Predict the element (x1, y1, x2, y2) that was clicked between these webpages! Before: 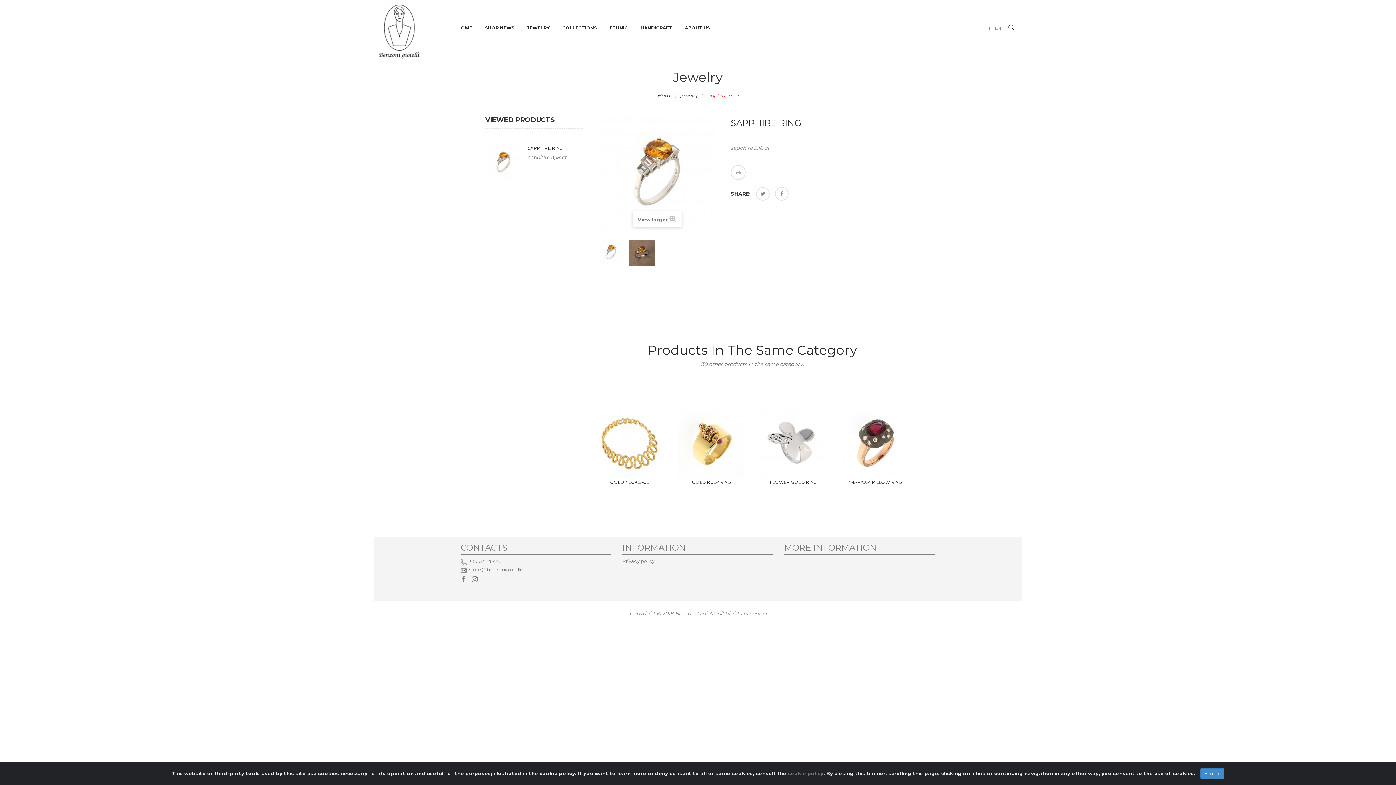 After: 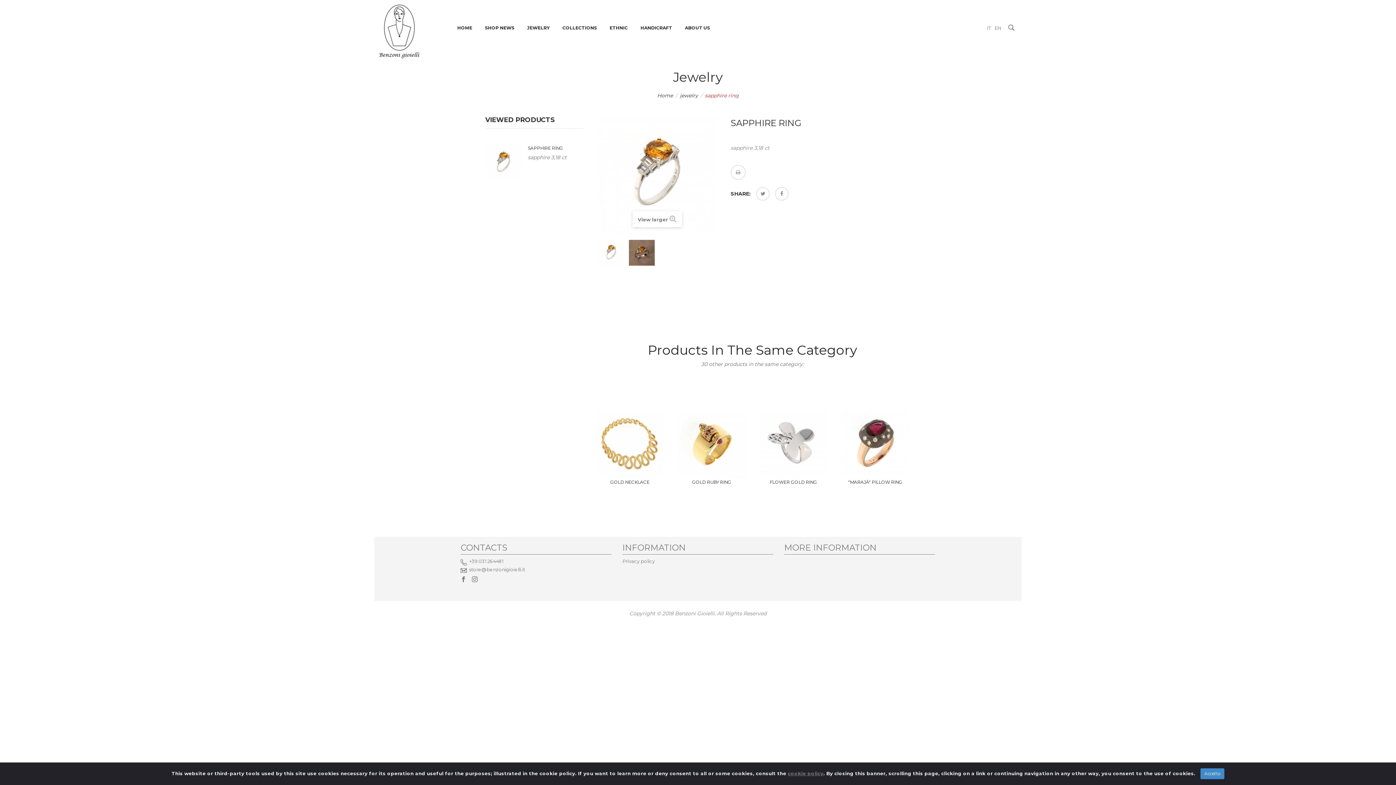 Action: bbox: (528, 145, 563, 150) label: SAPPHIRE RING